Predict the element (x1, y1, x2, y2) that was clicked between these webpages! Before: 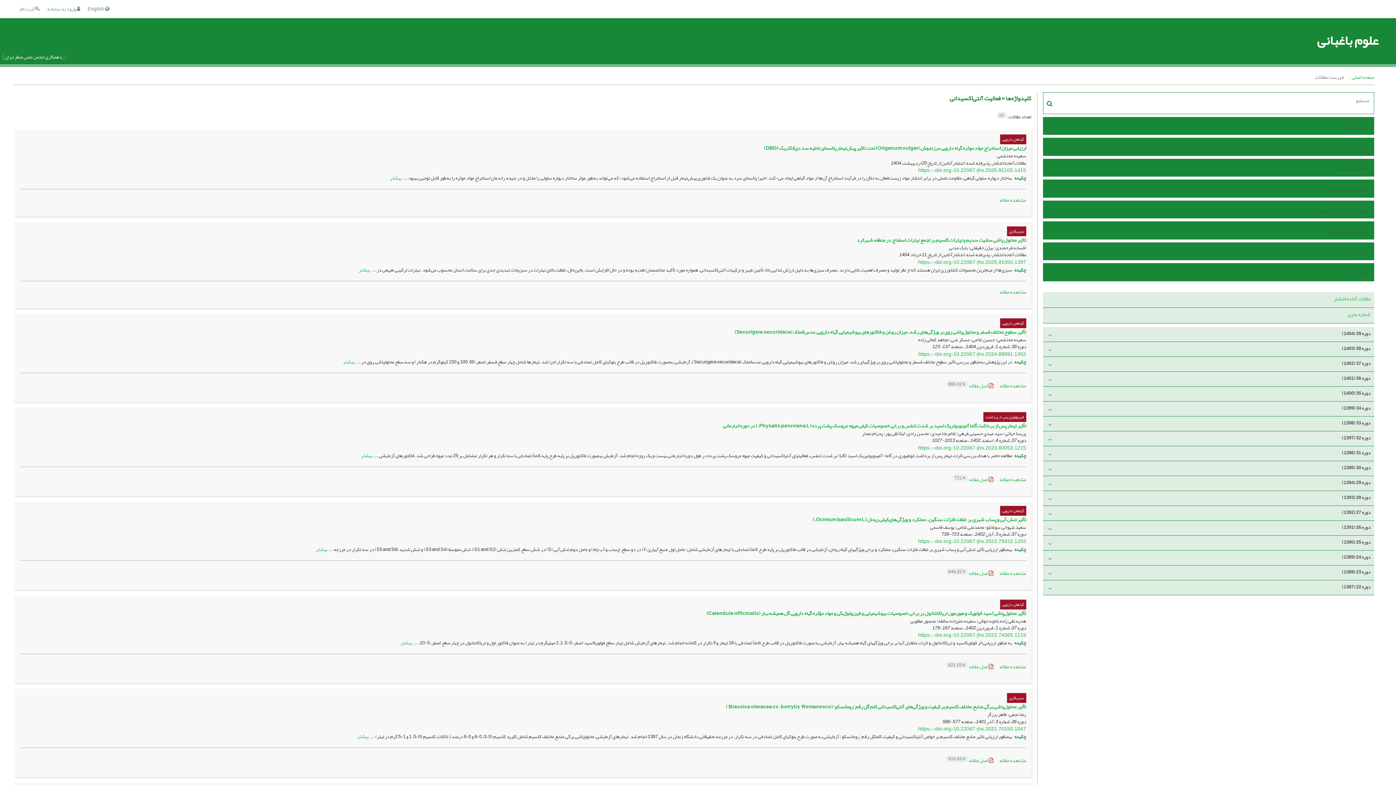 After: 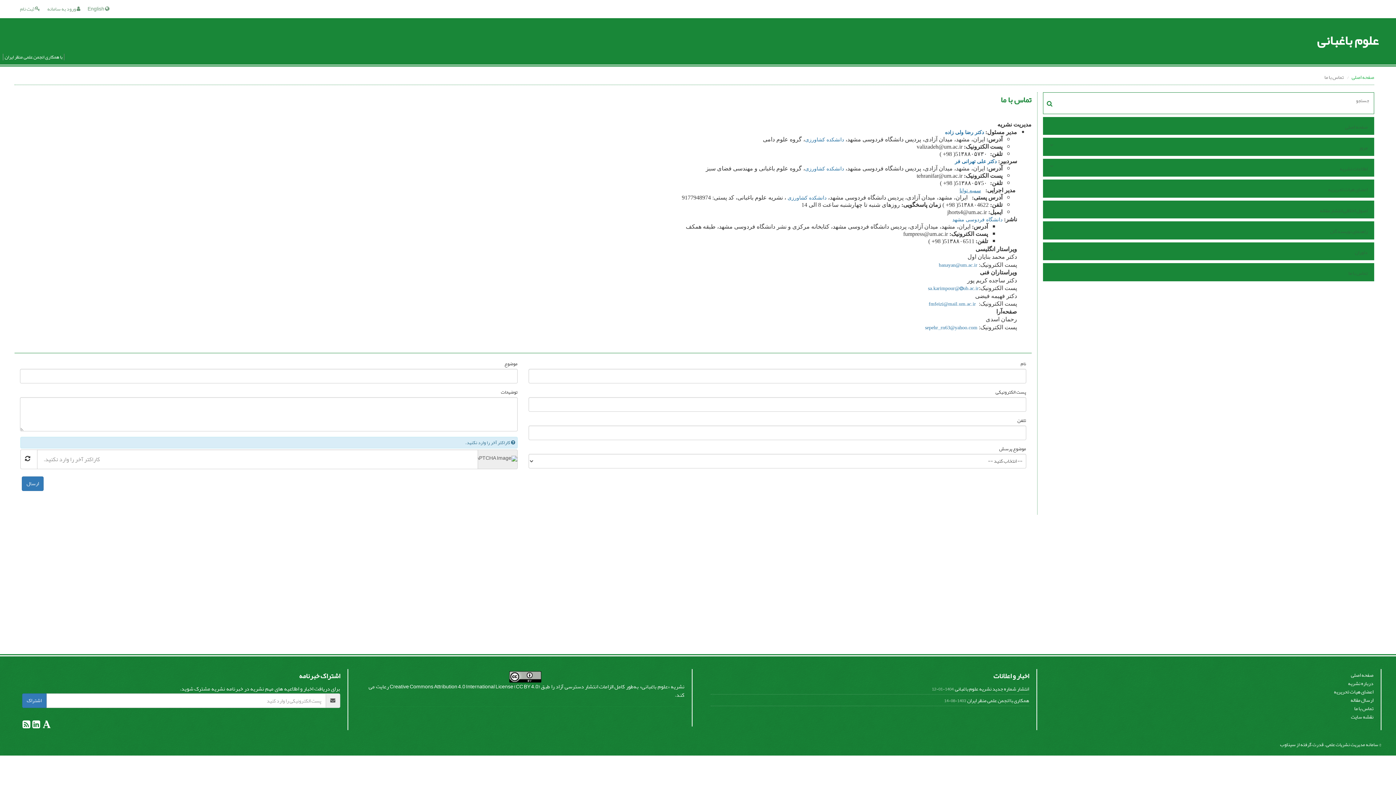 Action: bbox: (1058, 268, 1369, 278) label: تماس با ما